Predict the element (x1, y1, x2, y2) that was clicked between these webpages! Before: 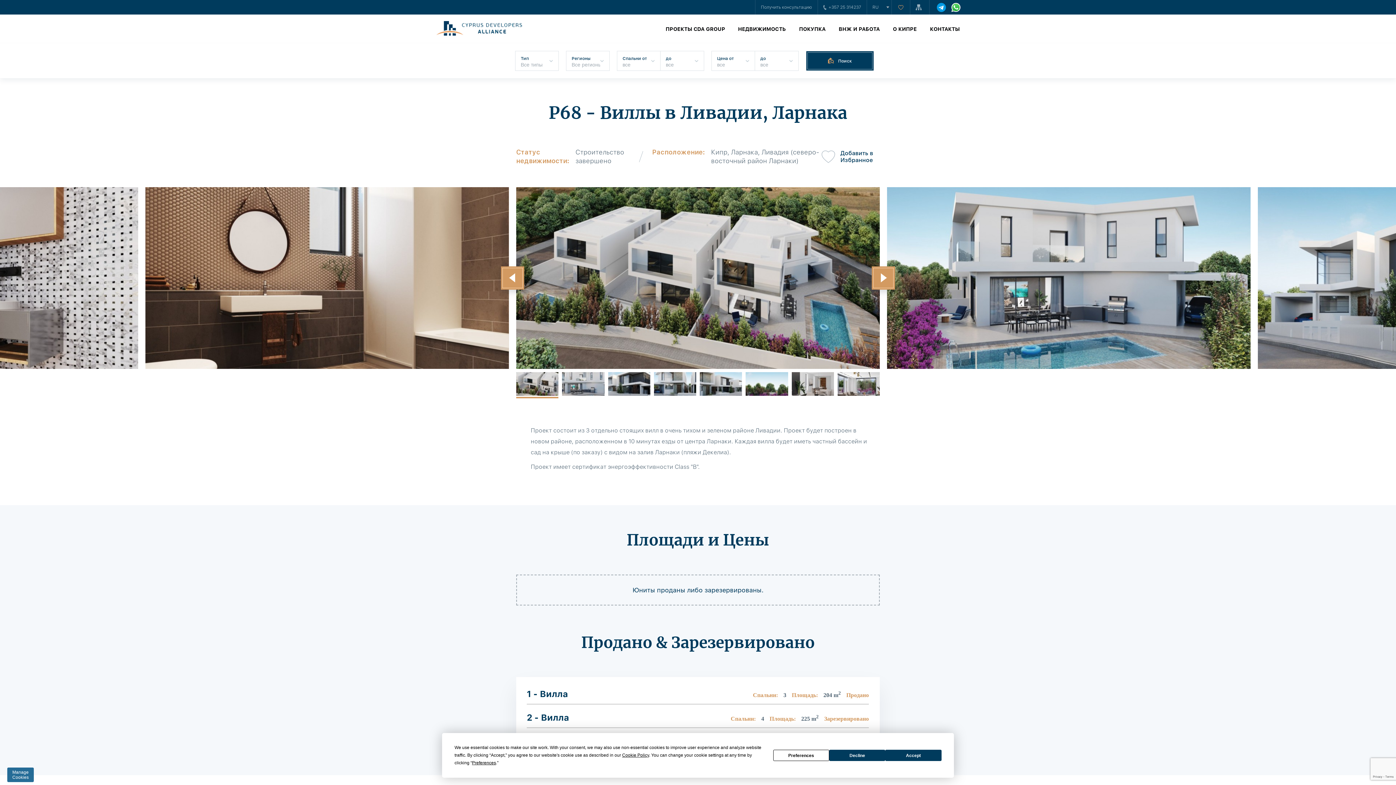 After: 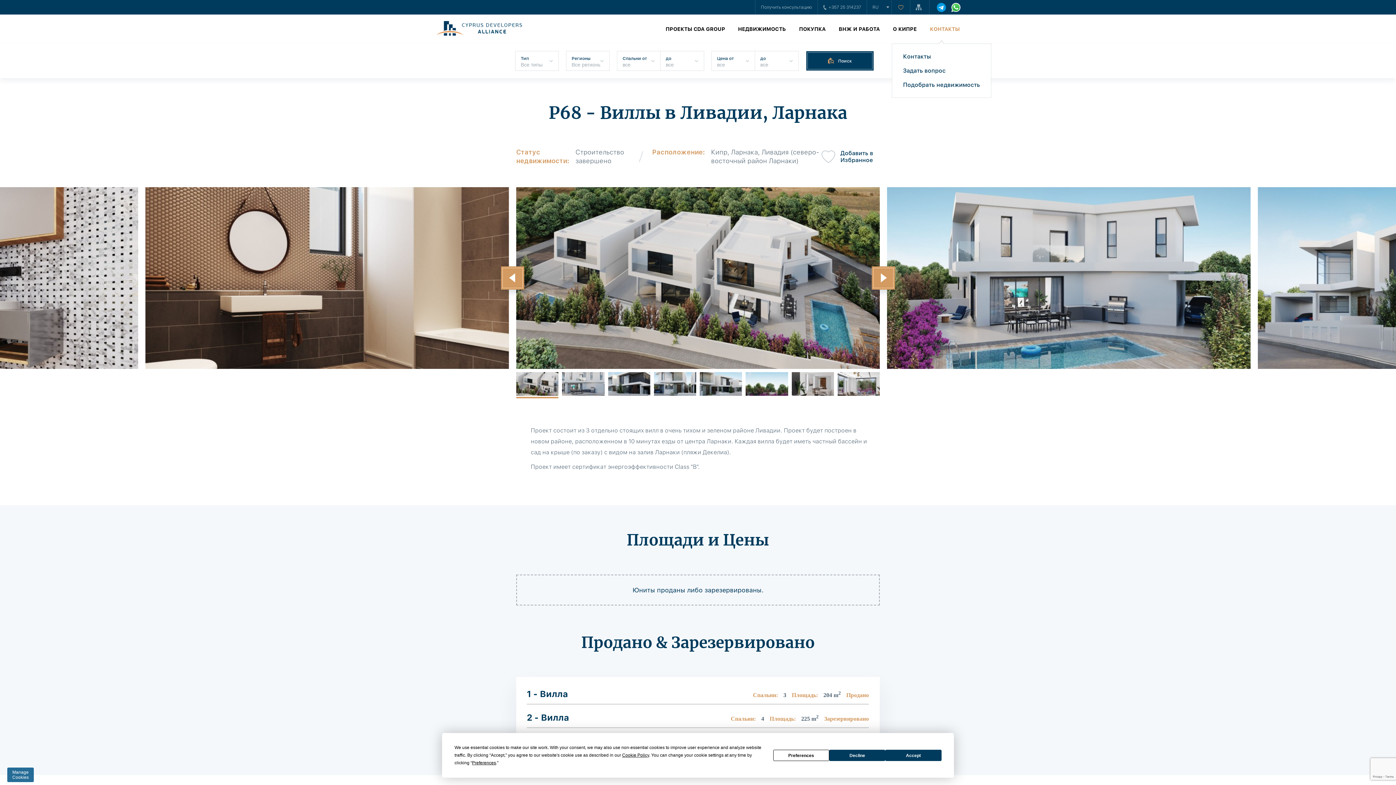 Action: bbox: (923, 20, 960, 37) label: КОНТАКТЫ